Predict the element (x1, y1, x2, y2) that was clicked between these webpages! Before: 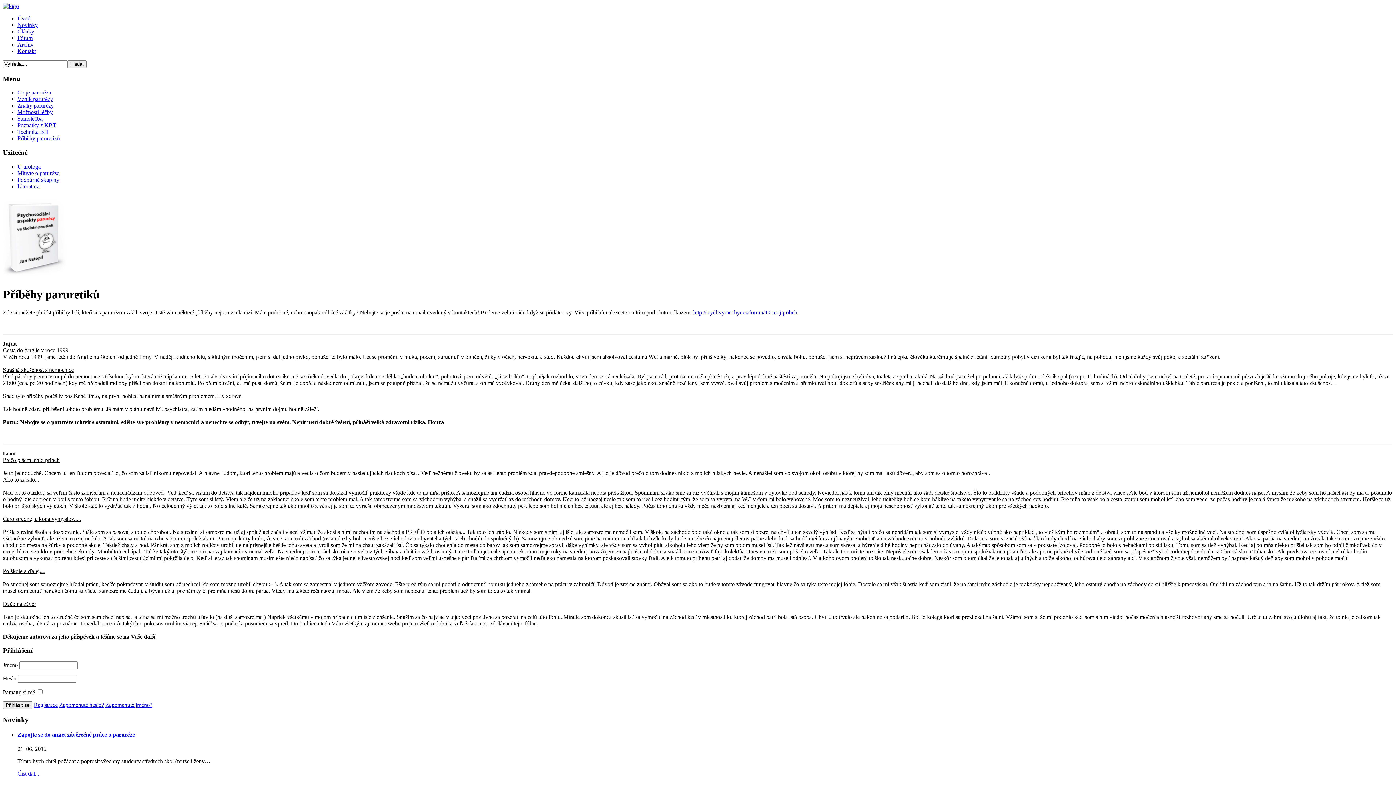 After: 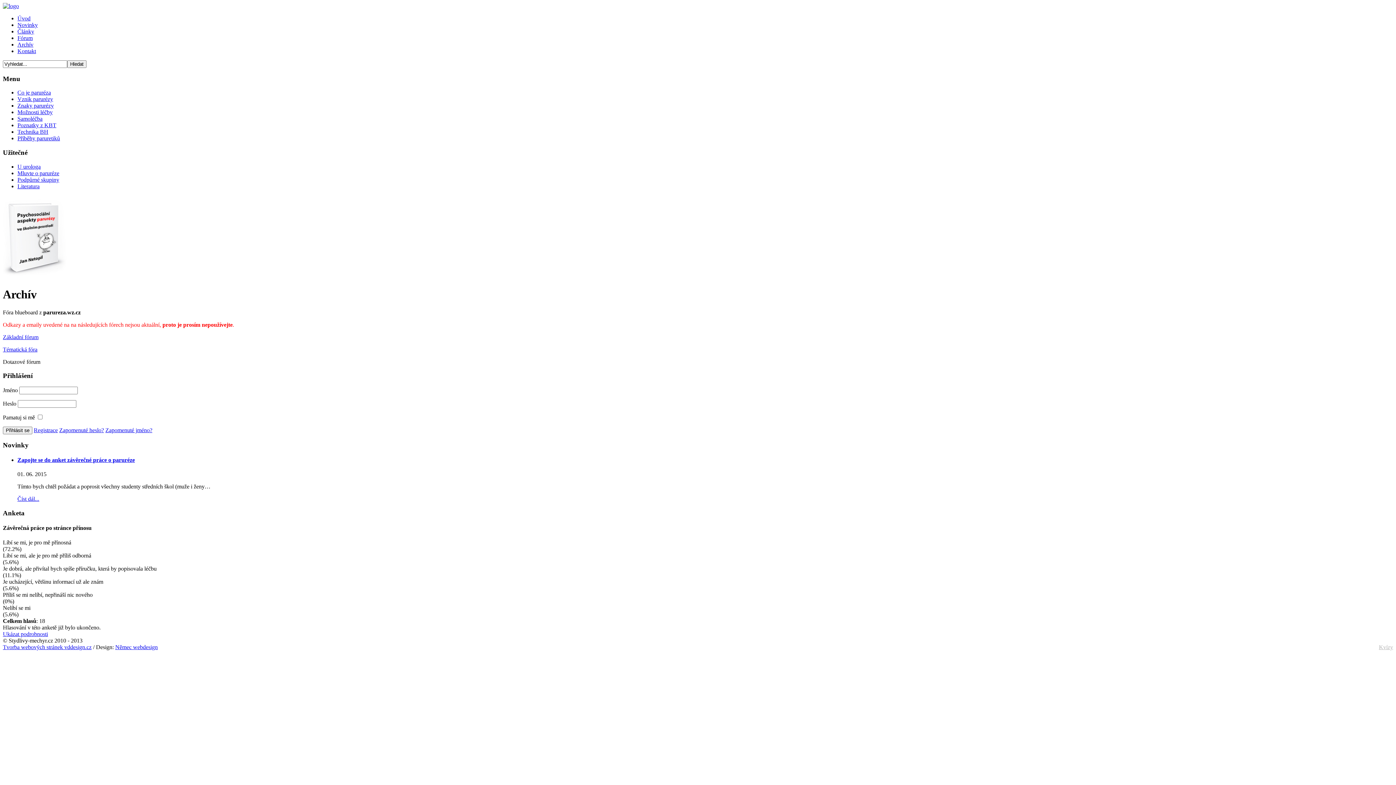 Action: bbox: (17, 41, 33, 47) label: Archív